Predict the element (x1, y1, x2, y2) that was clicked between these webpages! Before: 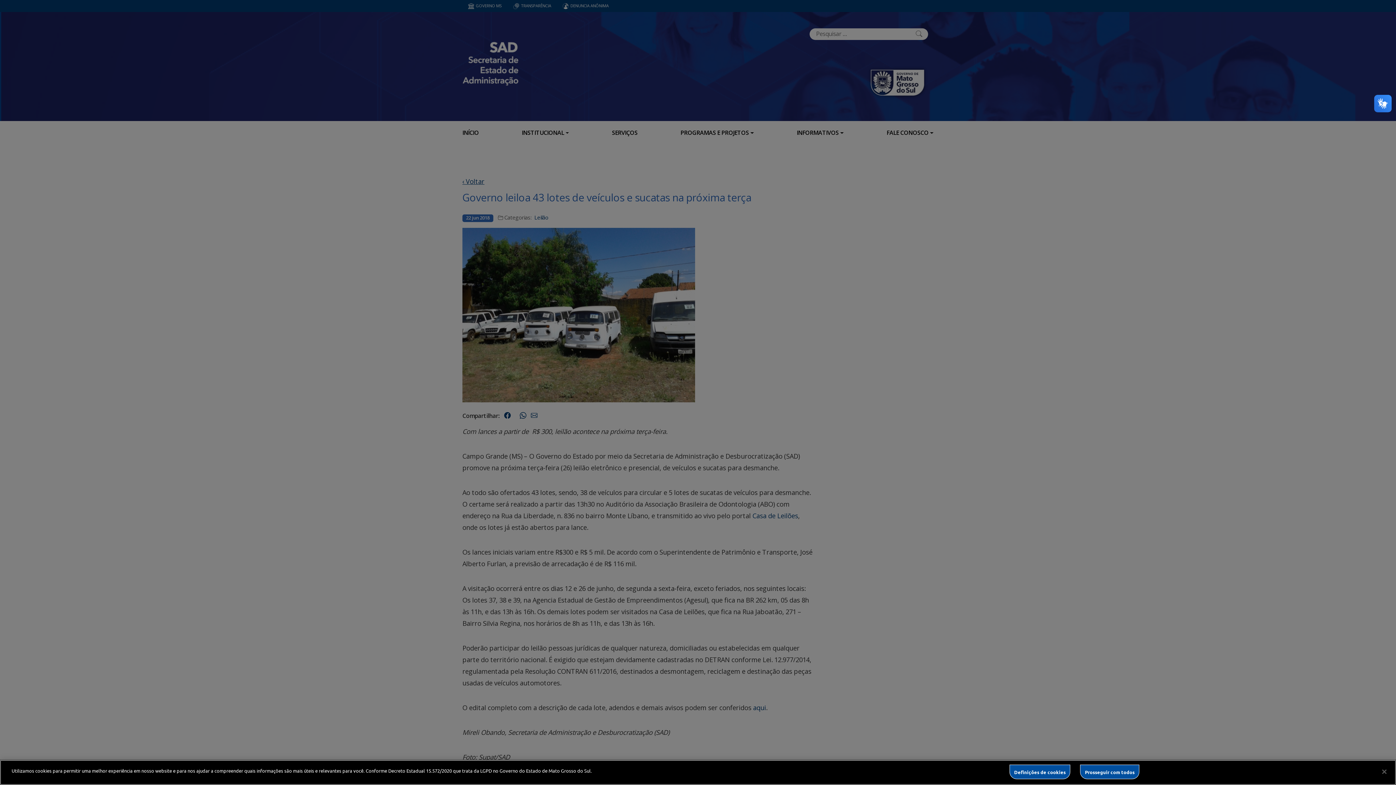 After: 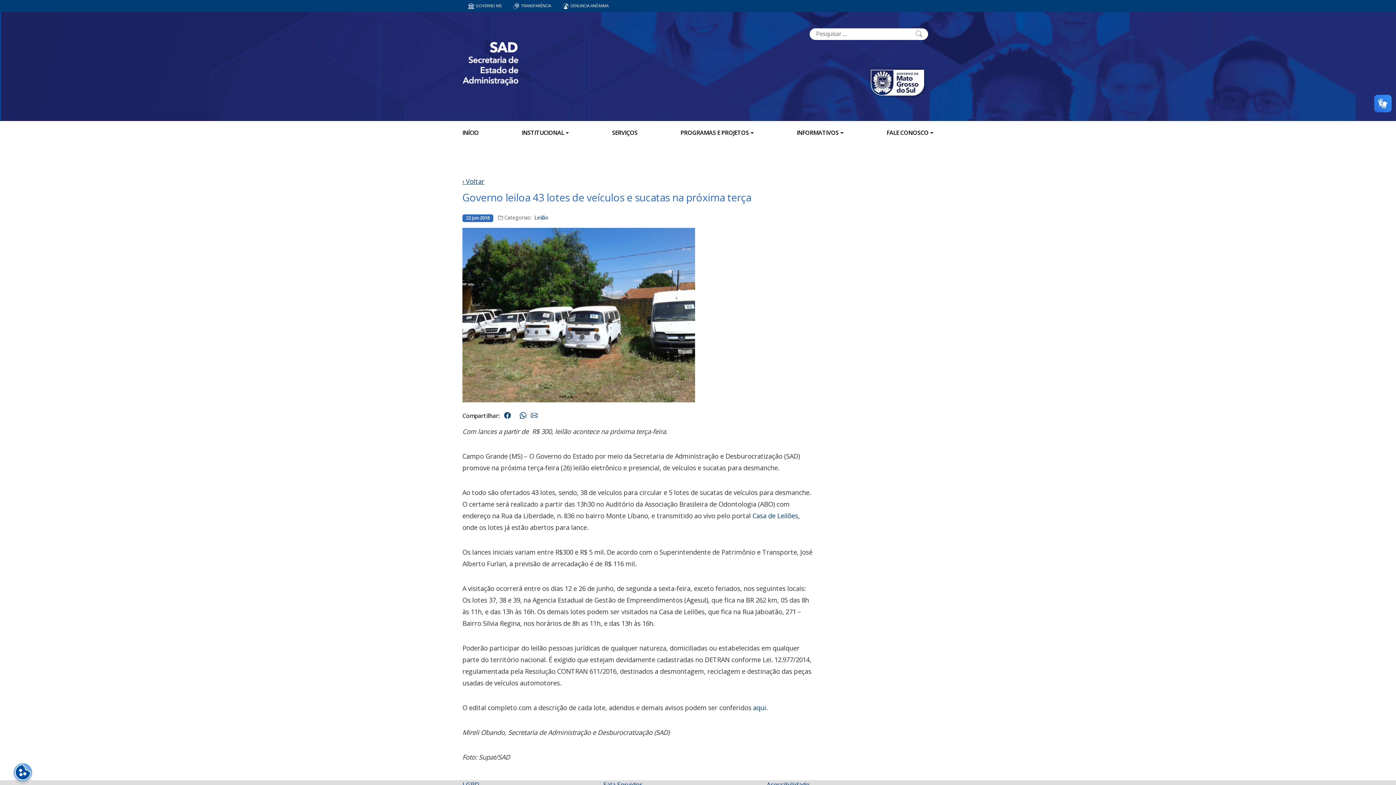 Action: bbox: (1376, 764, 1392, 780) label: Fechar